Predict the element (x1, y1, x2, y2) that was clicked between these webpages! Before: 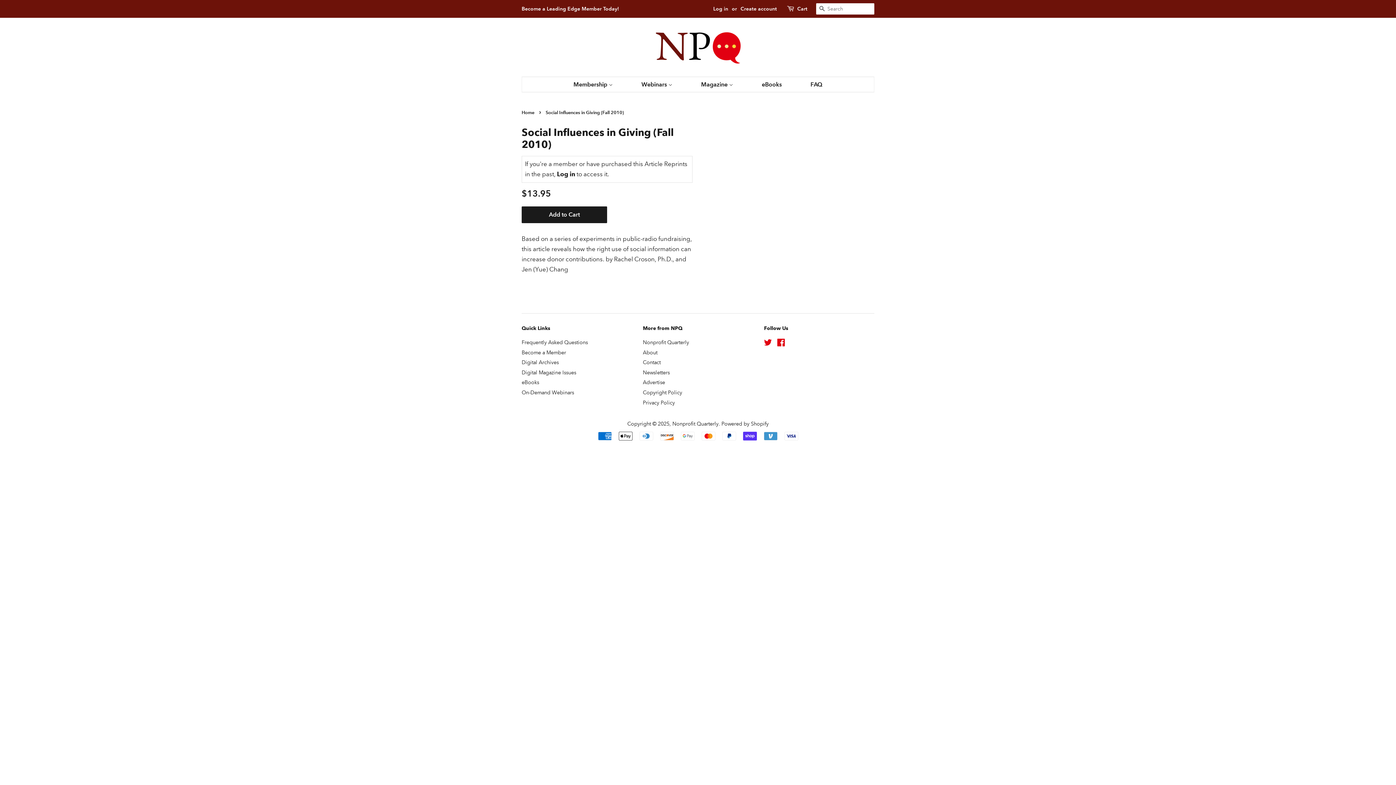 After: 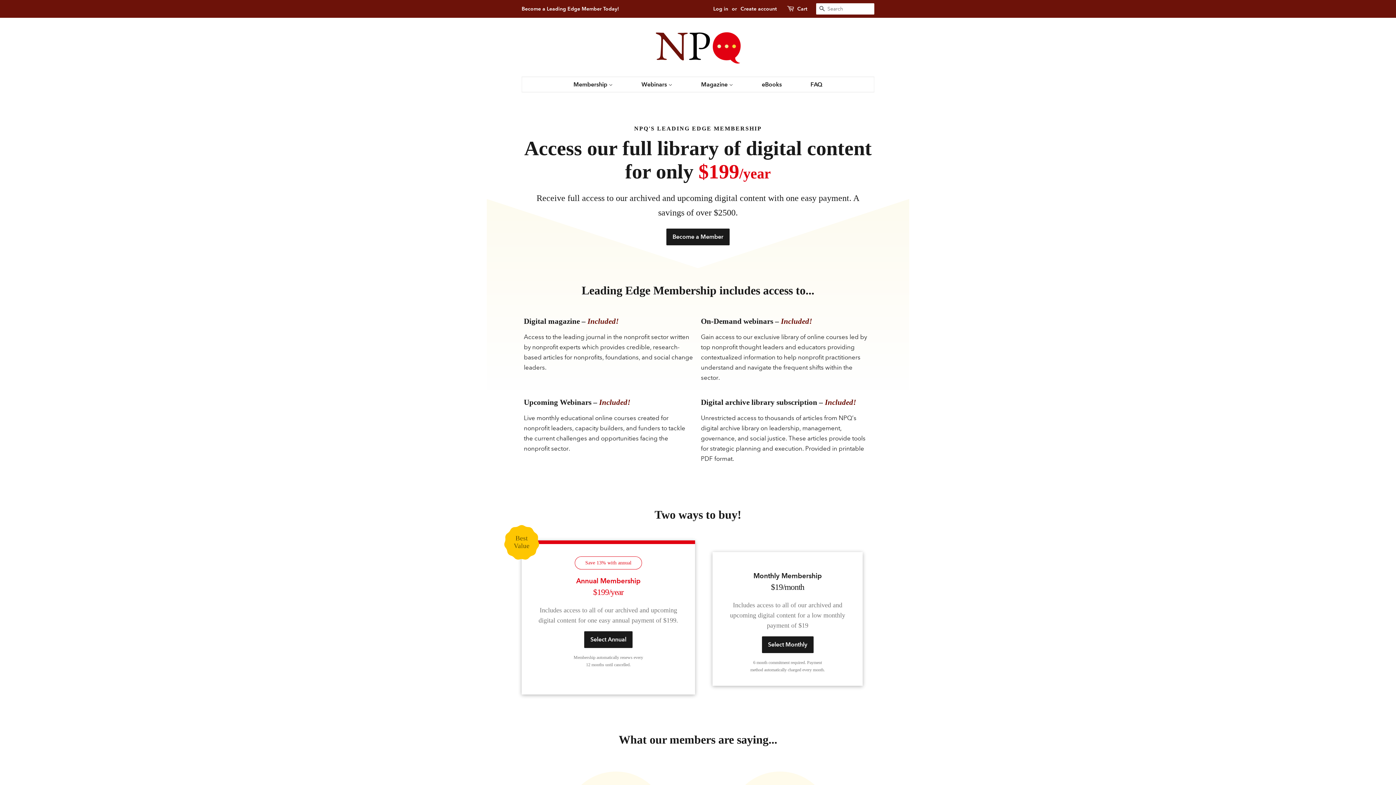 Action: bbox: (521, 349, 566, 355) label: Become a Member